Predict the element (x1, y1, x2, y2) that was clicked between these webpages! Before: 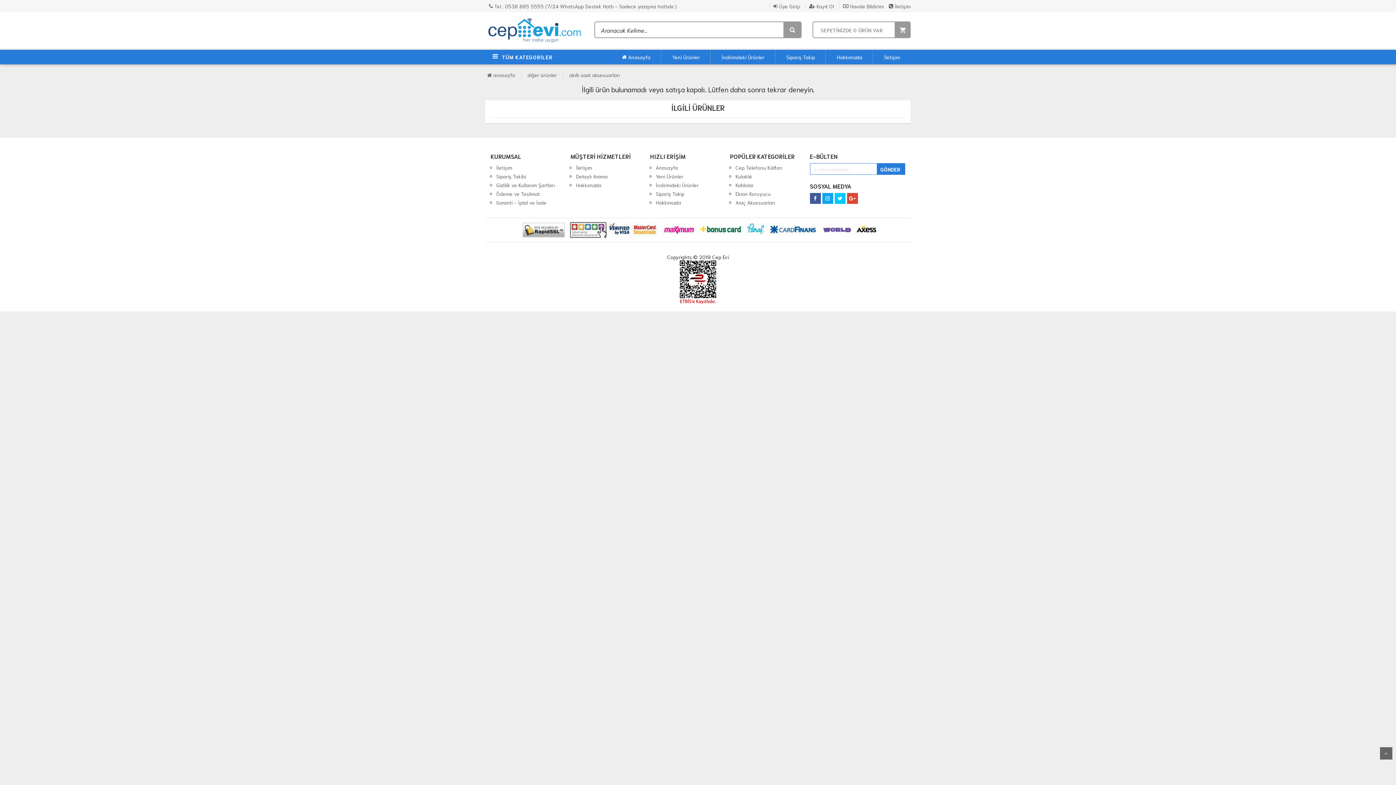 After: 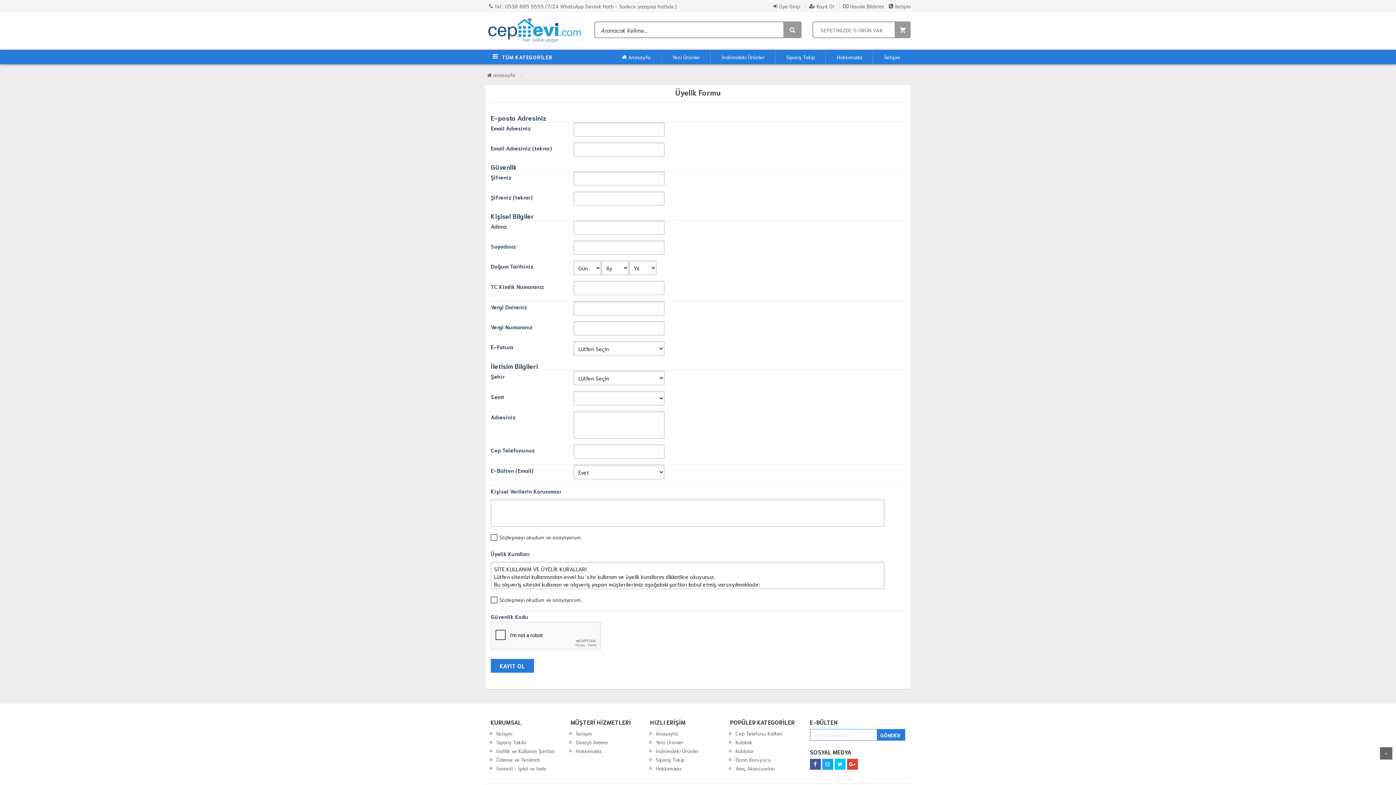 Action: label:  Kayıt Ol bbox: (805, 2, 834, 9)